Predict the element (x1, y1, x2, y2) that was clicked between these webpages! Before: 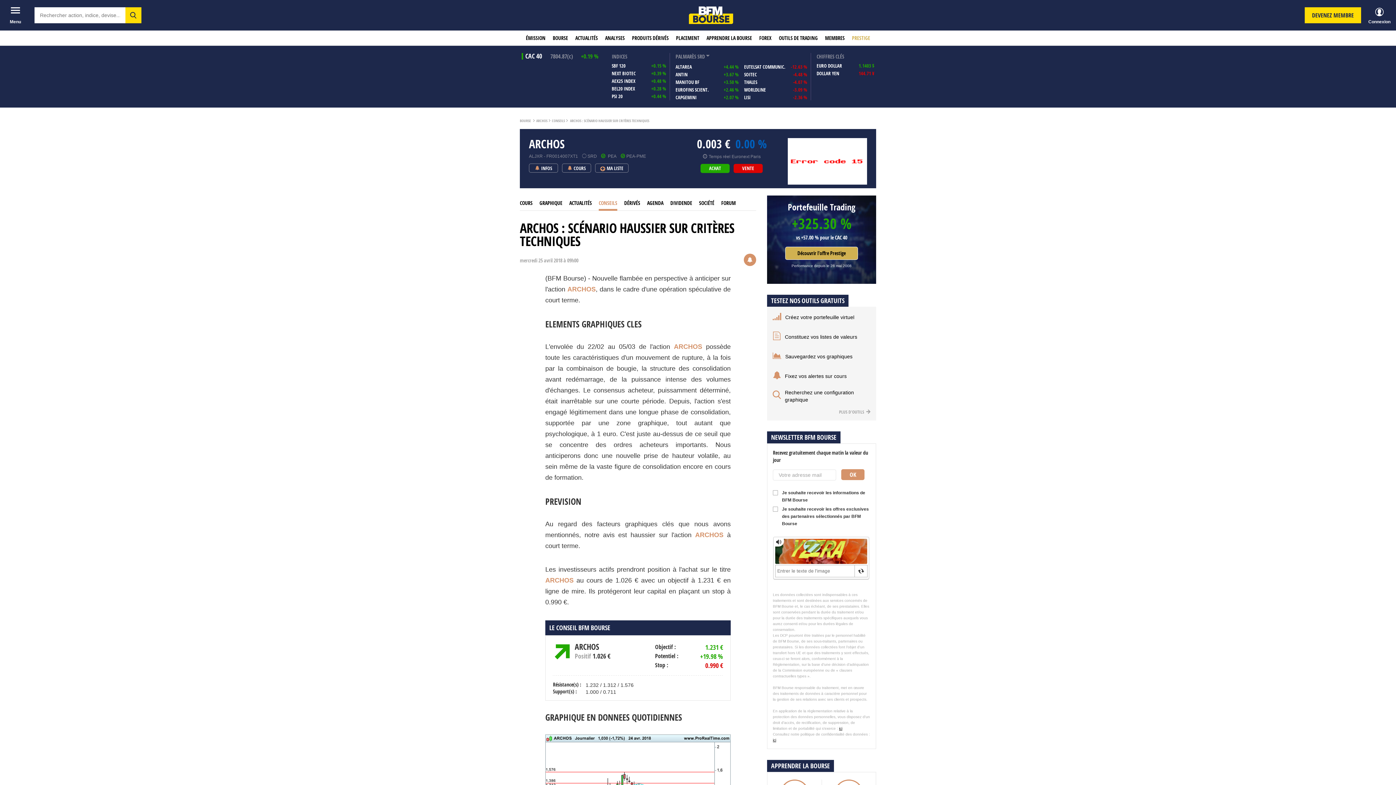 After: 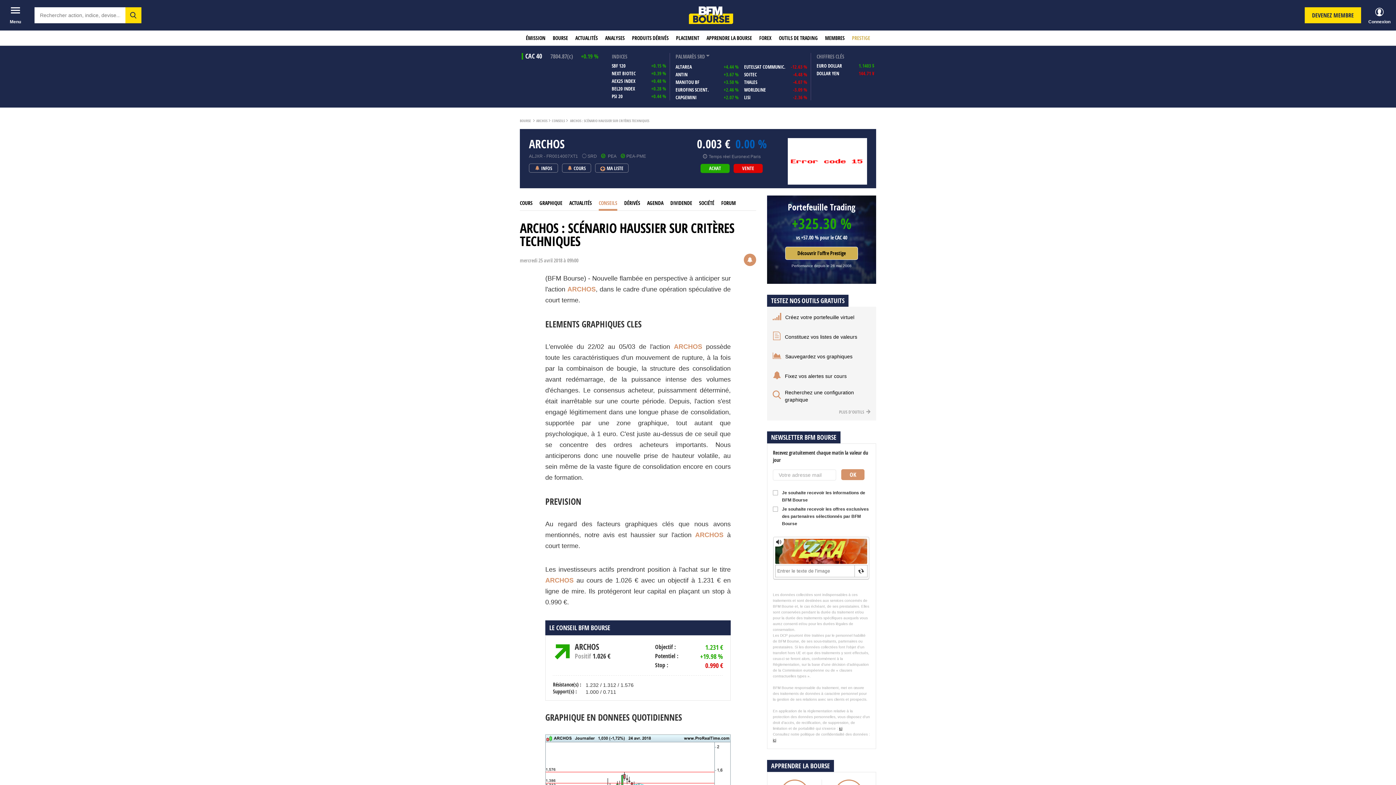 Action: label: ici bbox: (773, 738, 776, 742)